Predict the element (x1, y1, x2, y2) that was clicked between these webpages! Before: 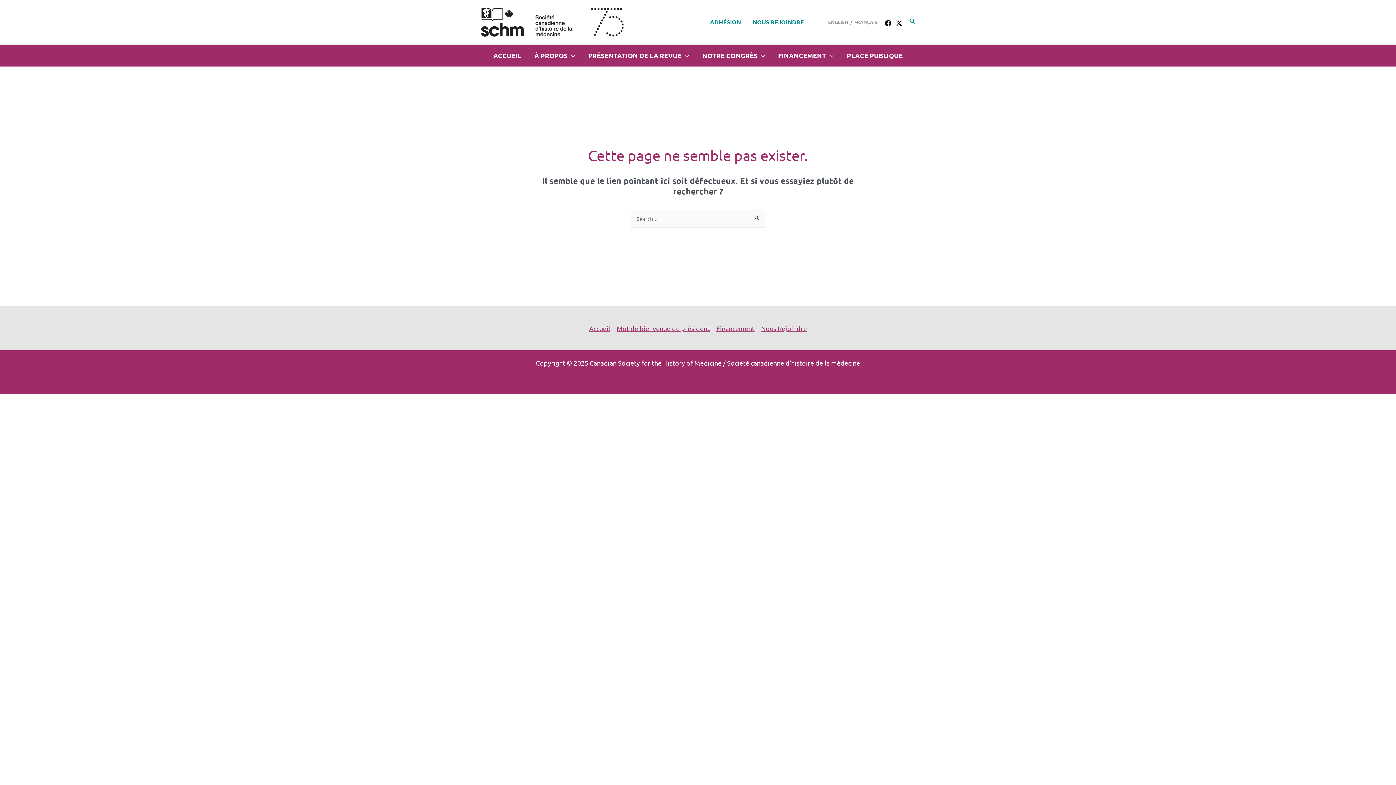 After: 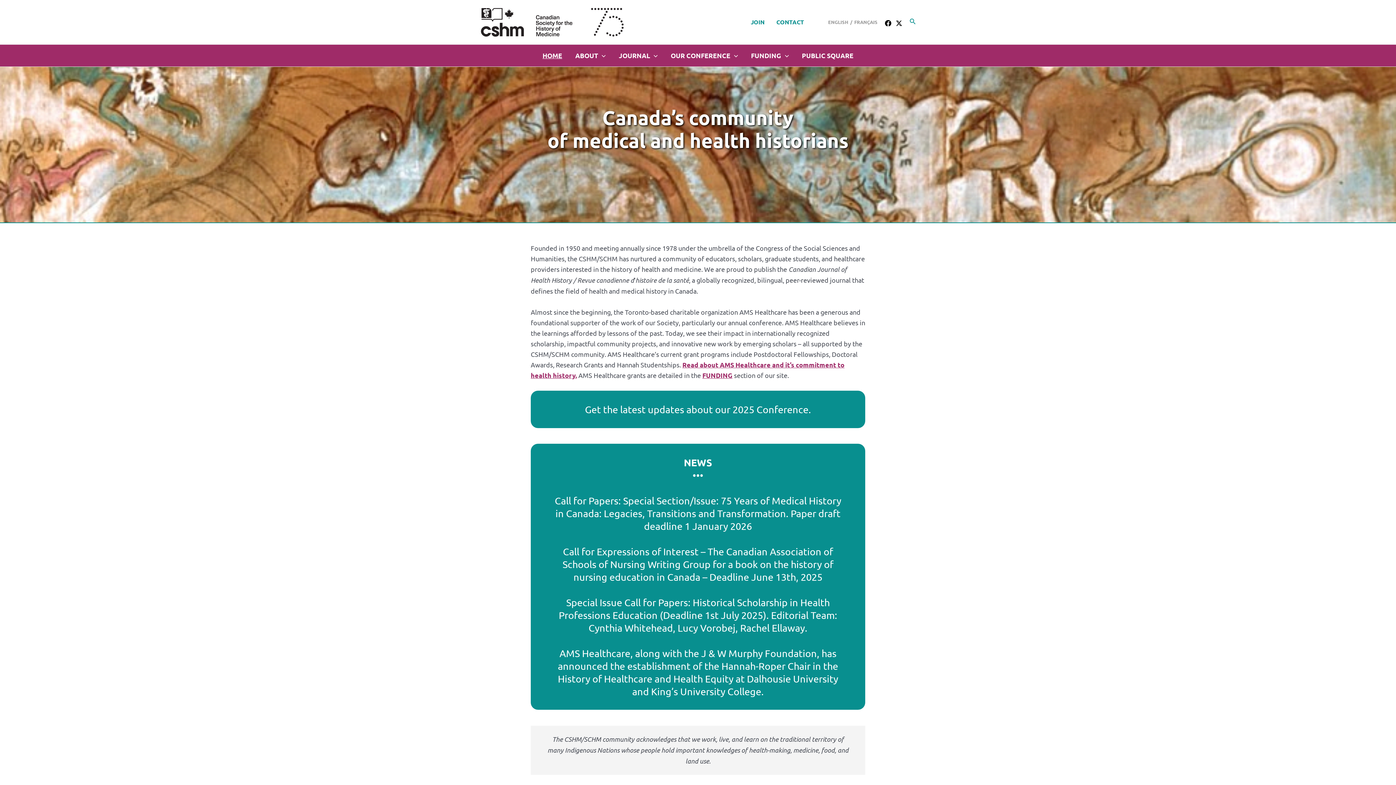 Action: bbox: (810, 9, 854, 34) label: ENGLISH